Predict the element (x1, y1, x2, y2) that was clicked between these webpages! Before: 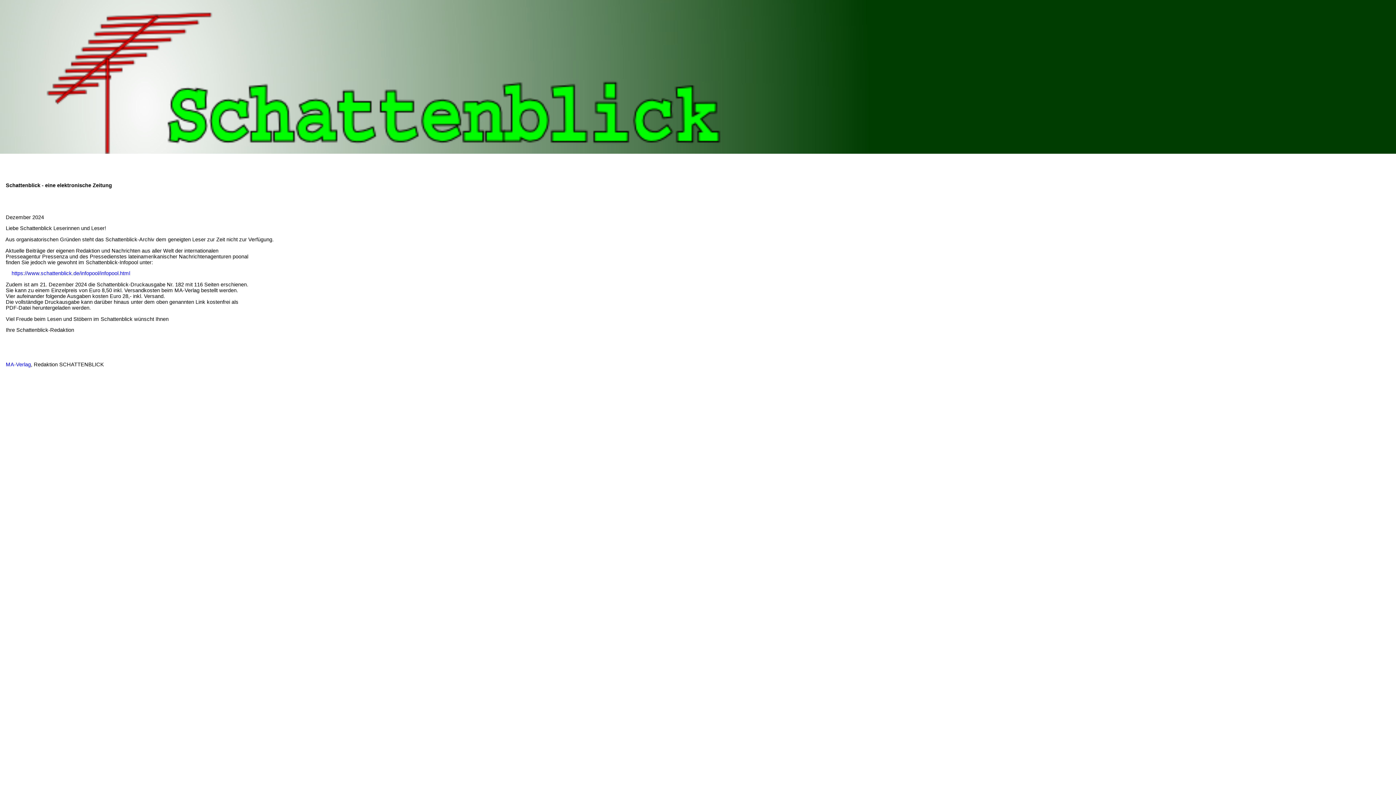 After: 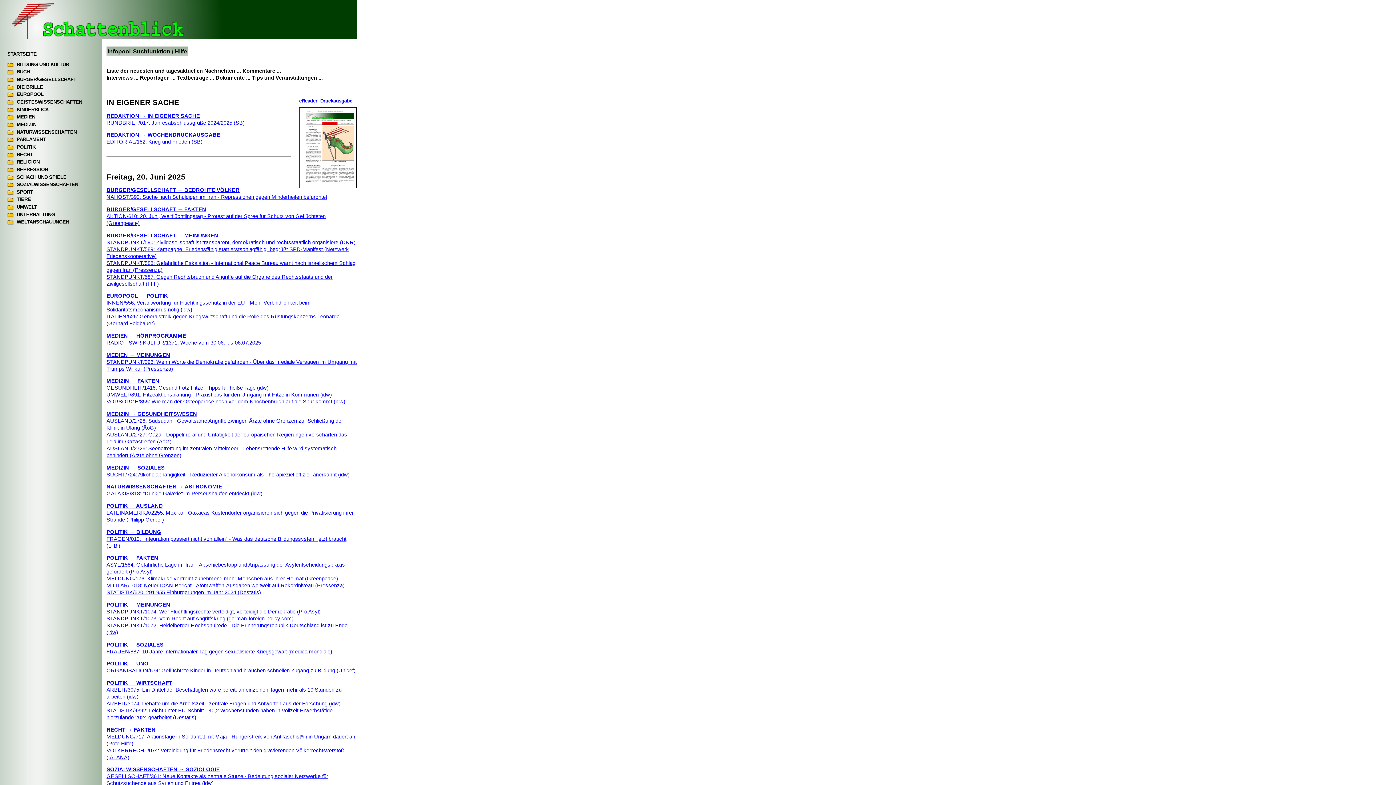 Action: label: https://www.schattenblick.de/infopool/infopool.html bbox: (11, 270, 130, 276)